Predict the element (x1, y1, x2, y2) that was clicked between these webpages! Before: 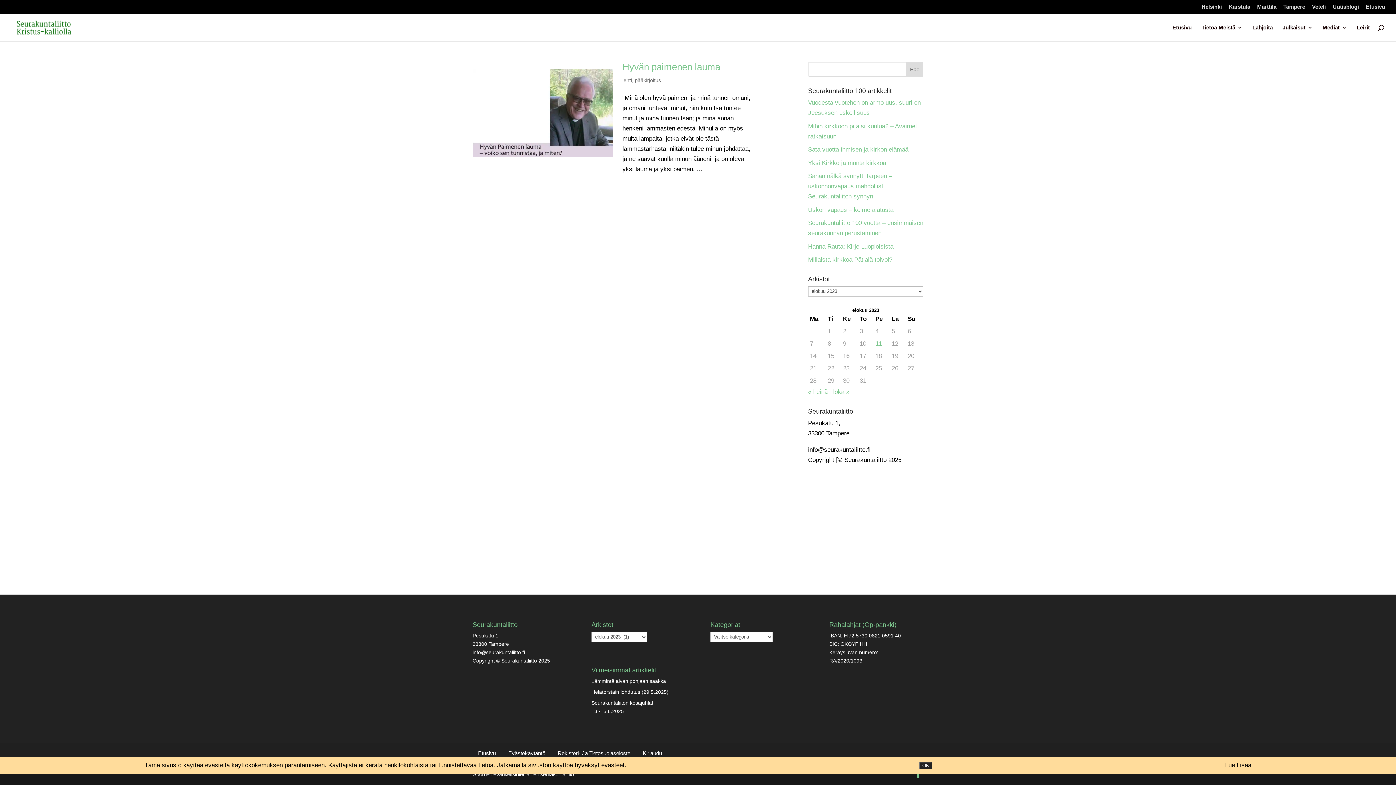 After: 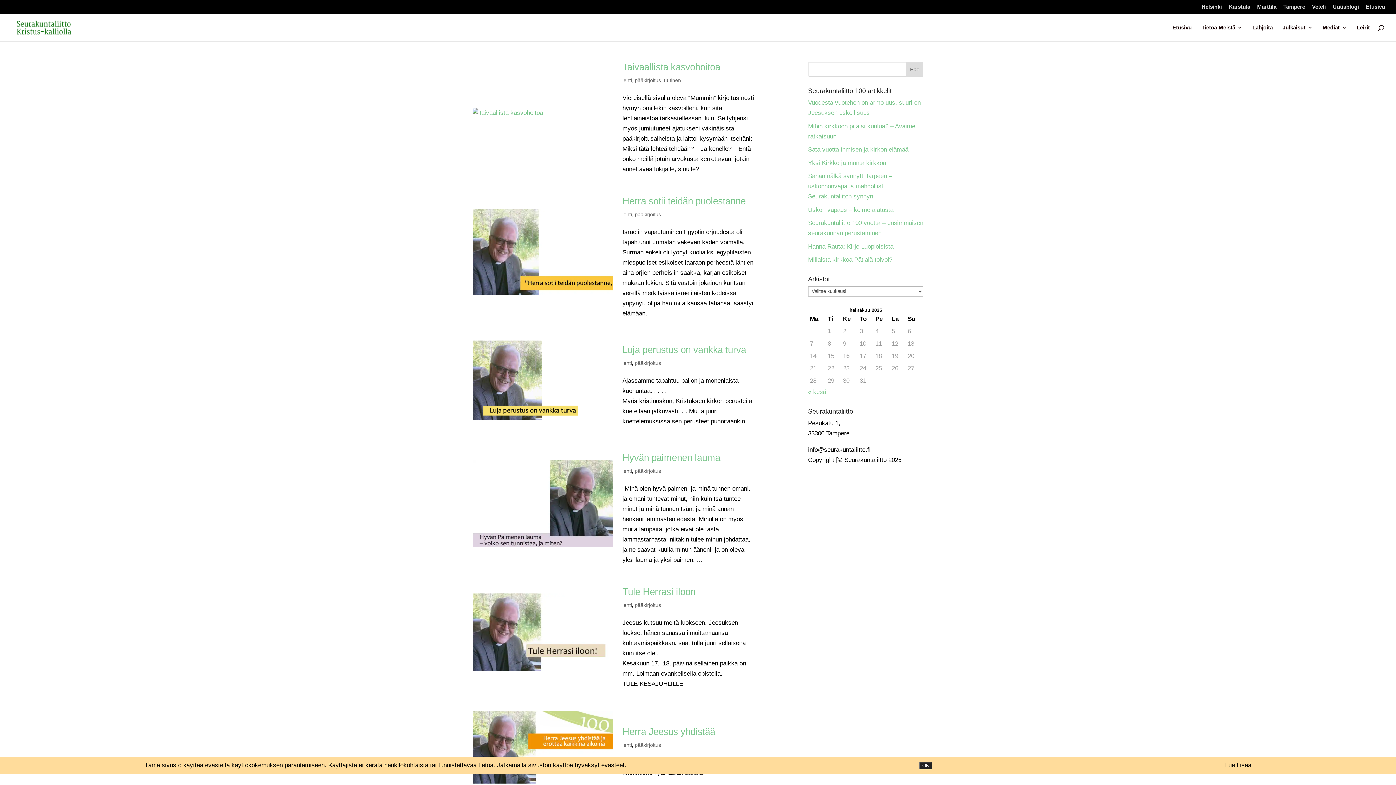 Action: bbox: (622, 77, 632, 83) label: lehti